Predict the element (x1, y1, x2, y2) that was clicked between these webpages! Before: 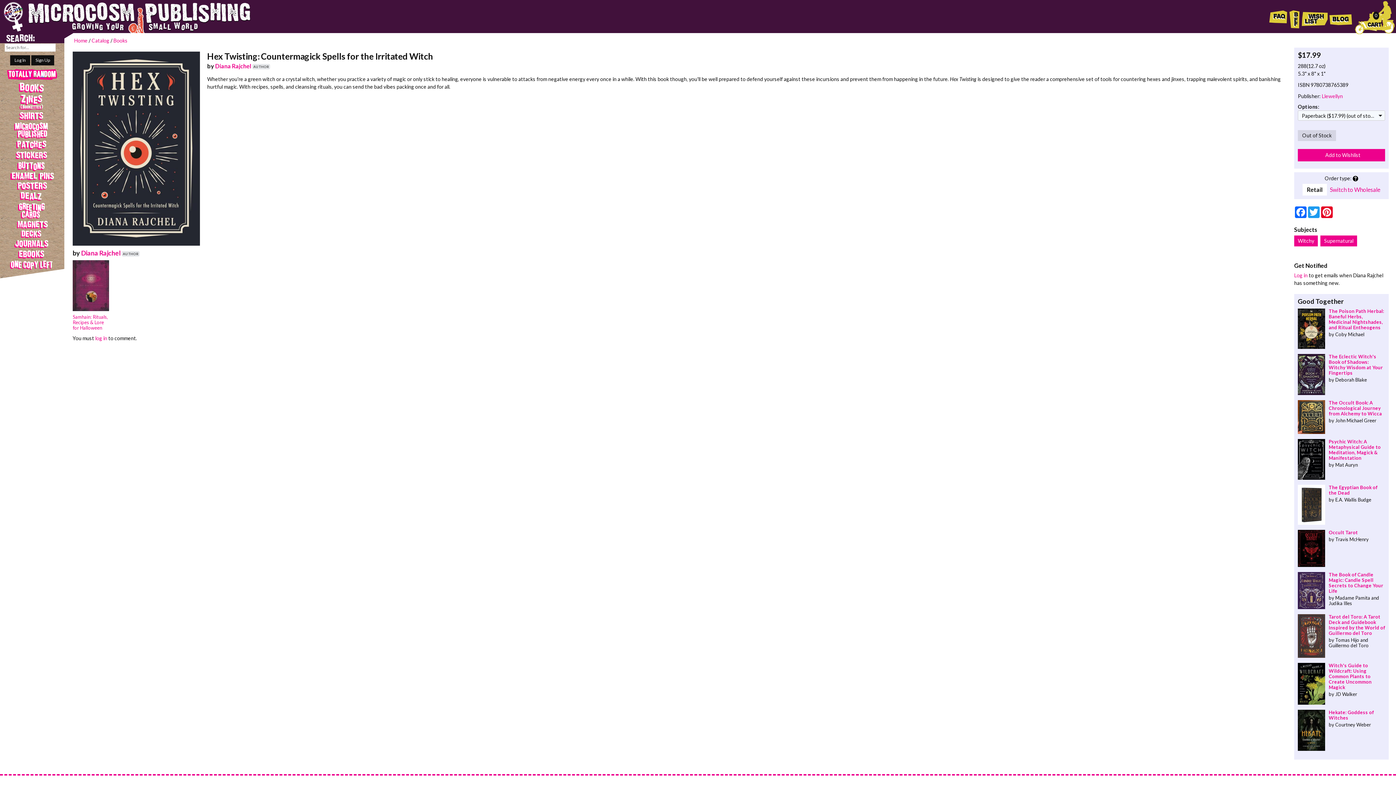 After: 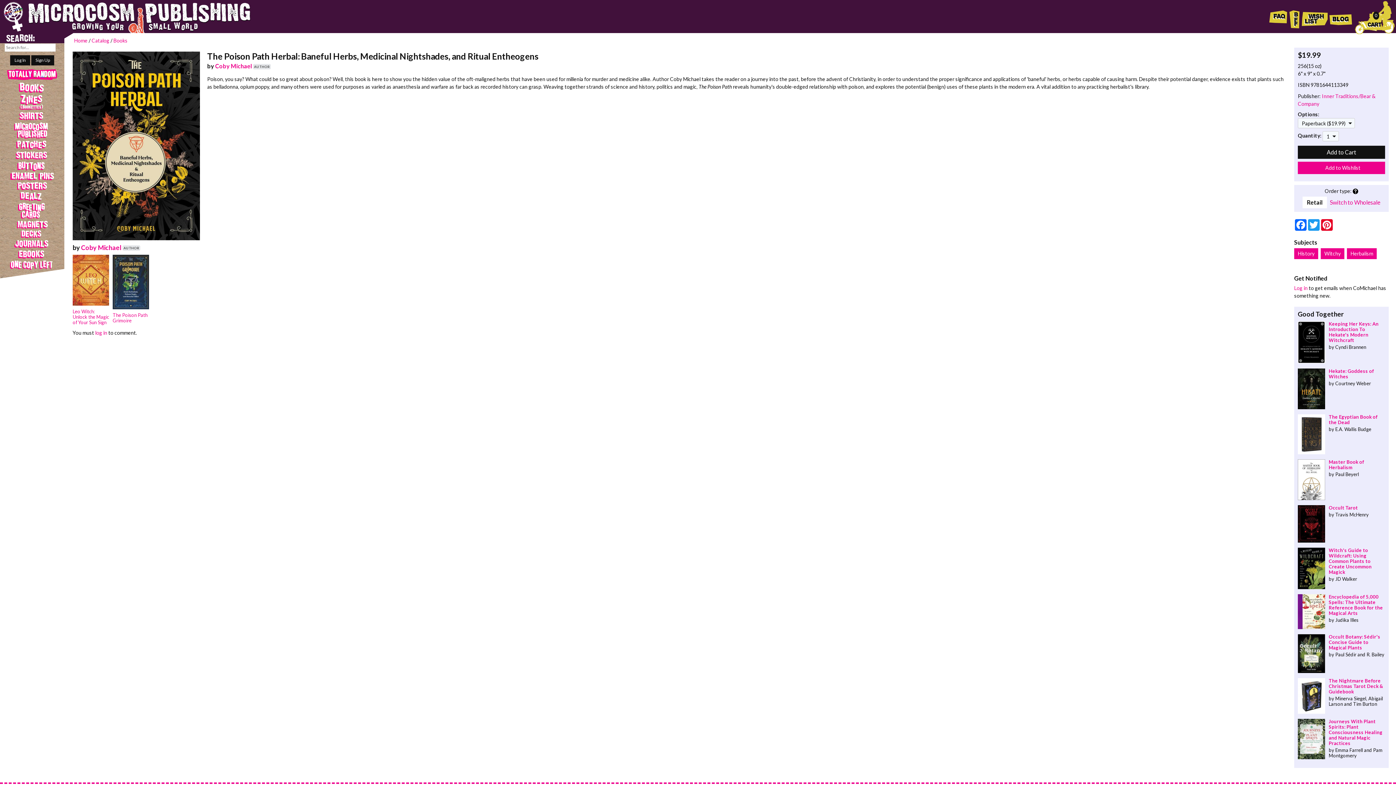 Action: label: The Poison Path Herbal: Baneful Herbs, Medicinal Nightshades, and Ritual Entheogens
by Coby Michael bbox: (1298, 308, 1385, 337)